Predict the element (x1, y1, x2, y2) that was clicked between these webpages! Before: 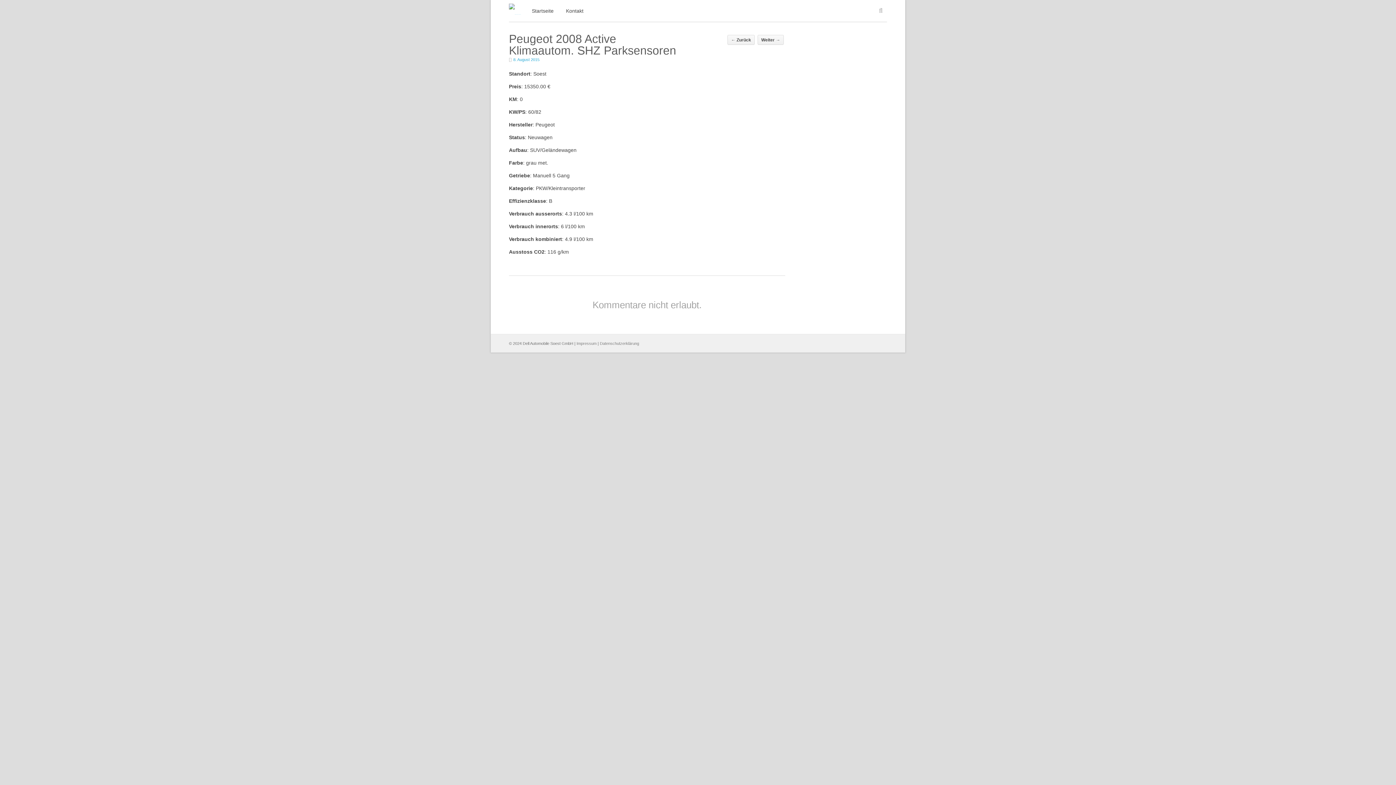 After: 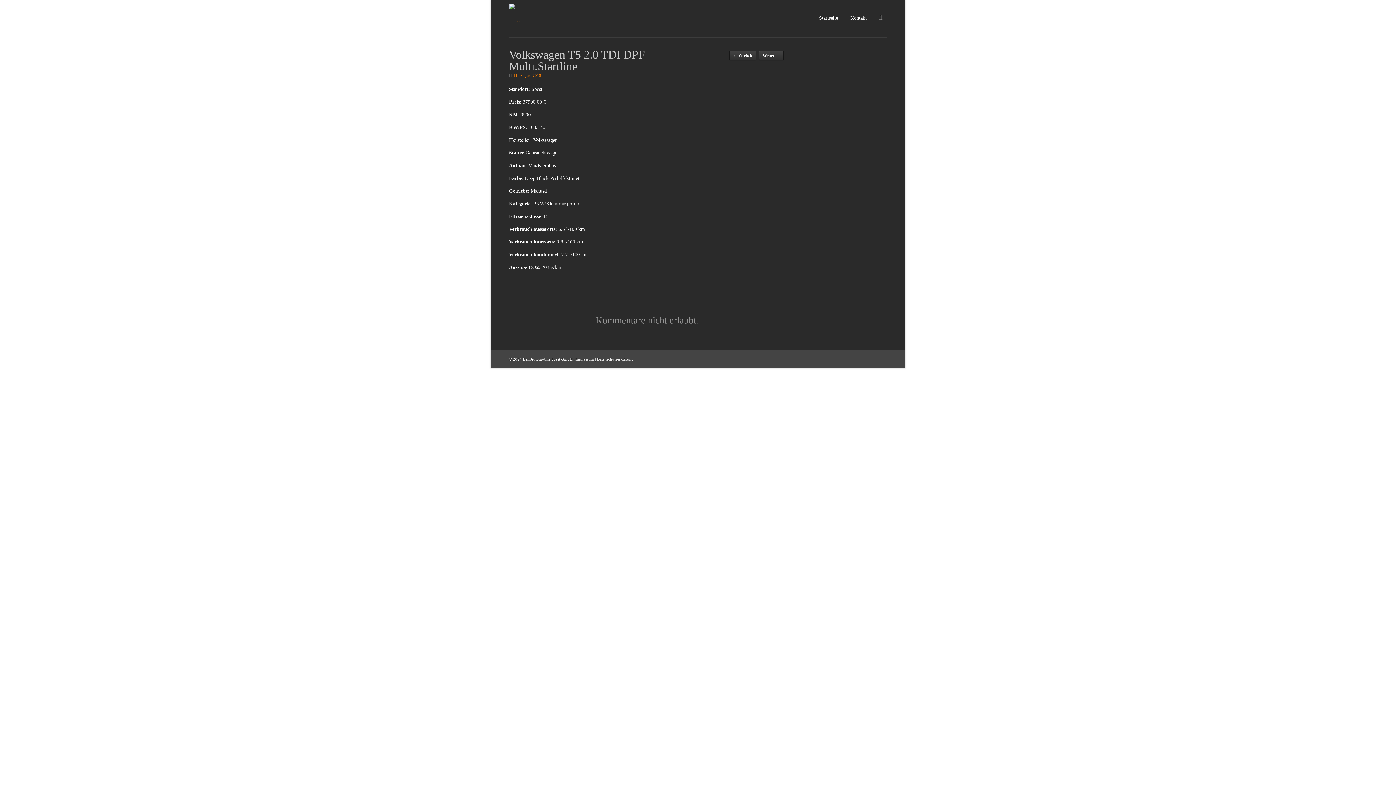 Action: label: Weiter → bbox: (757, 35, 784, 44)